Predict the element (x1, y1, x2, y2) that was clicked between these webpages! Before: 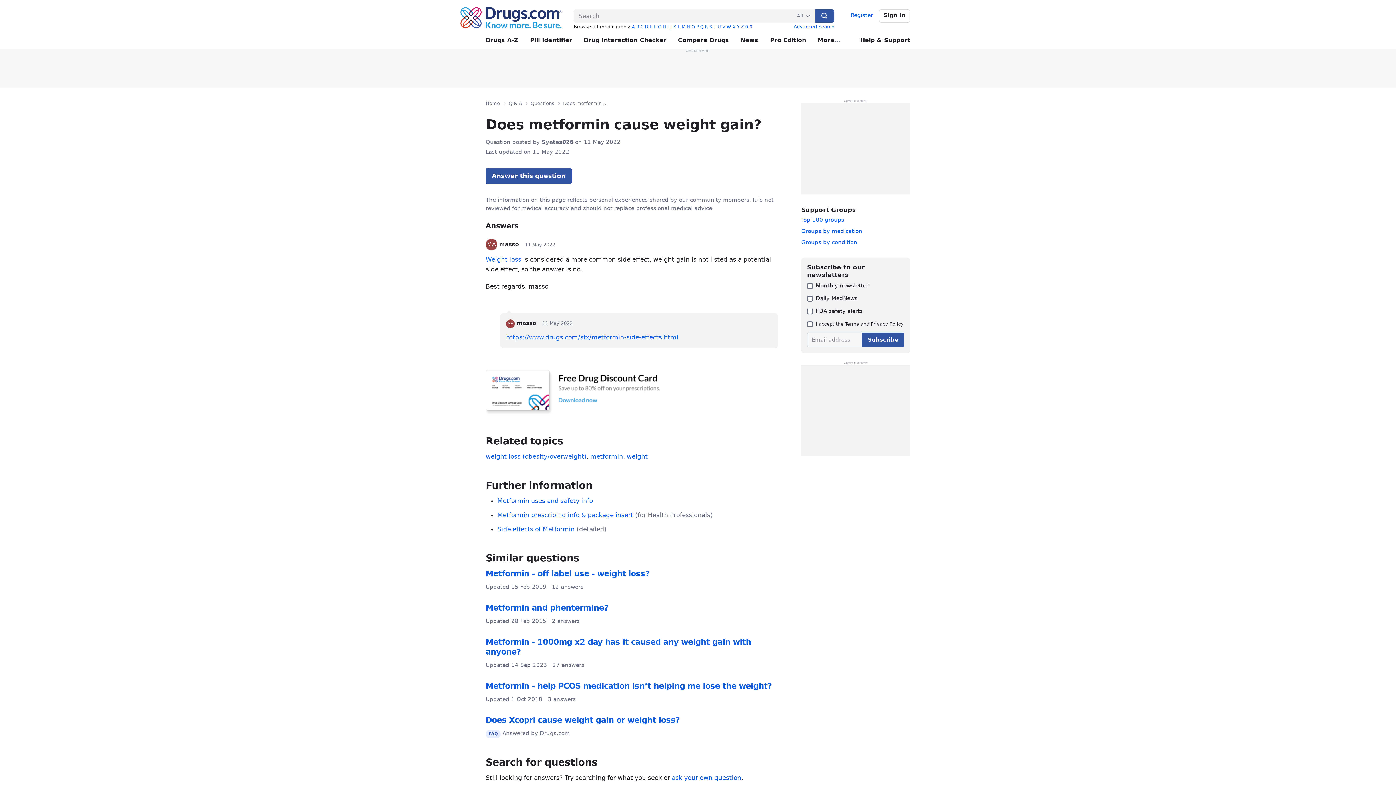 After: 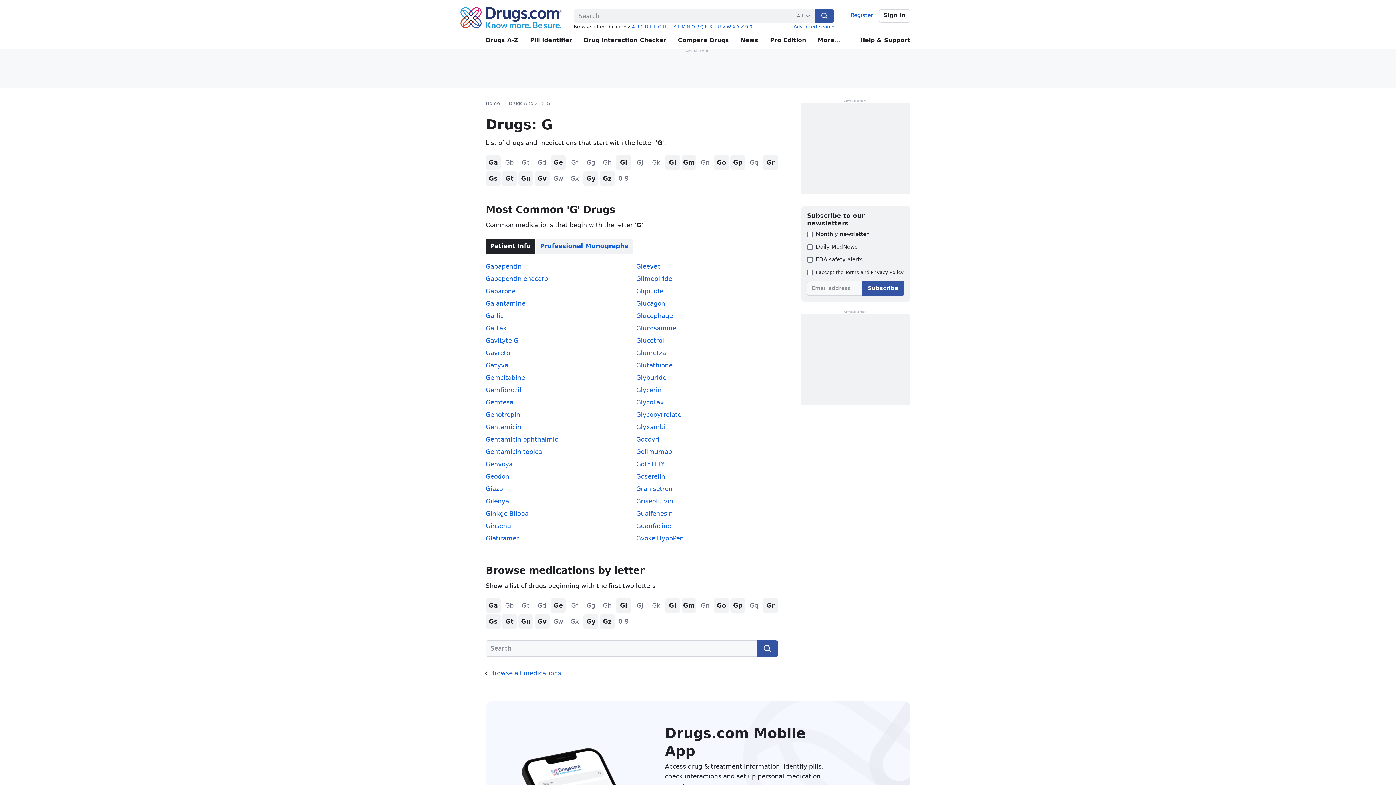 Action: label: G bbox: (658, 24, 661, 29)